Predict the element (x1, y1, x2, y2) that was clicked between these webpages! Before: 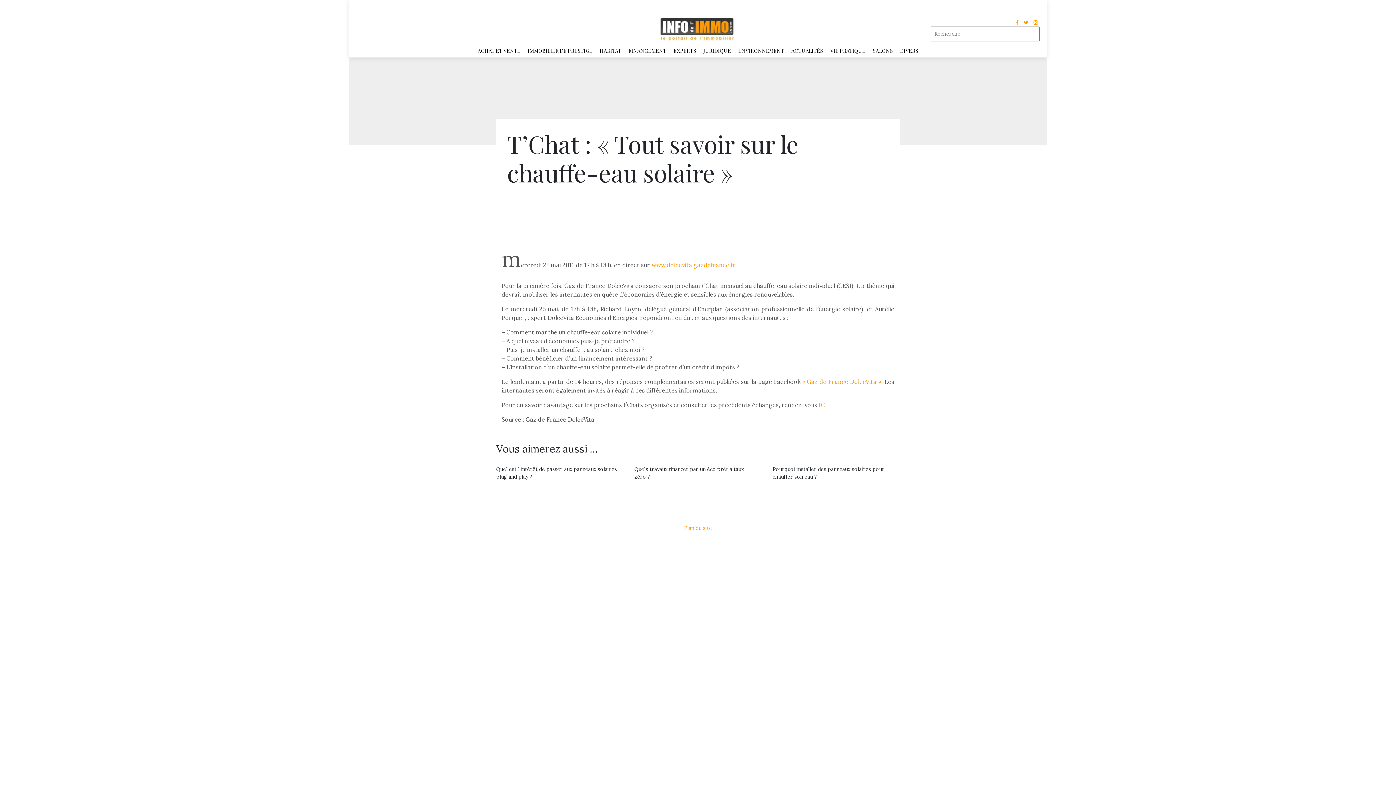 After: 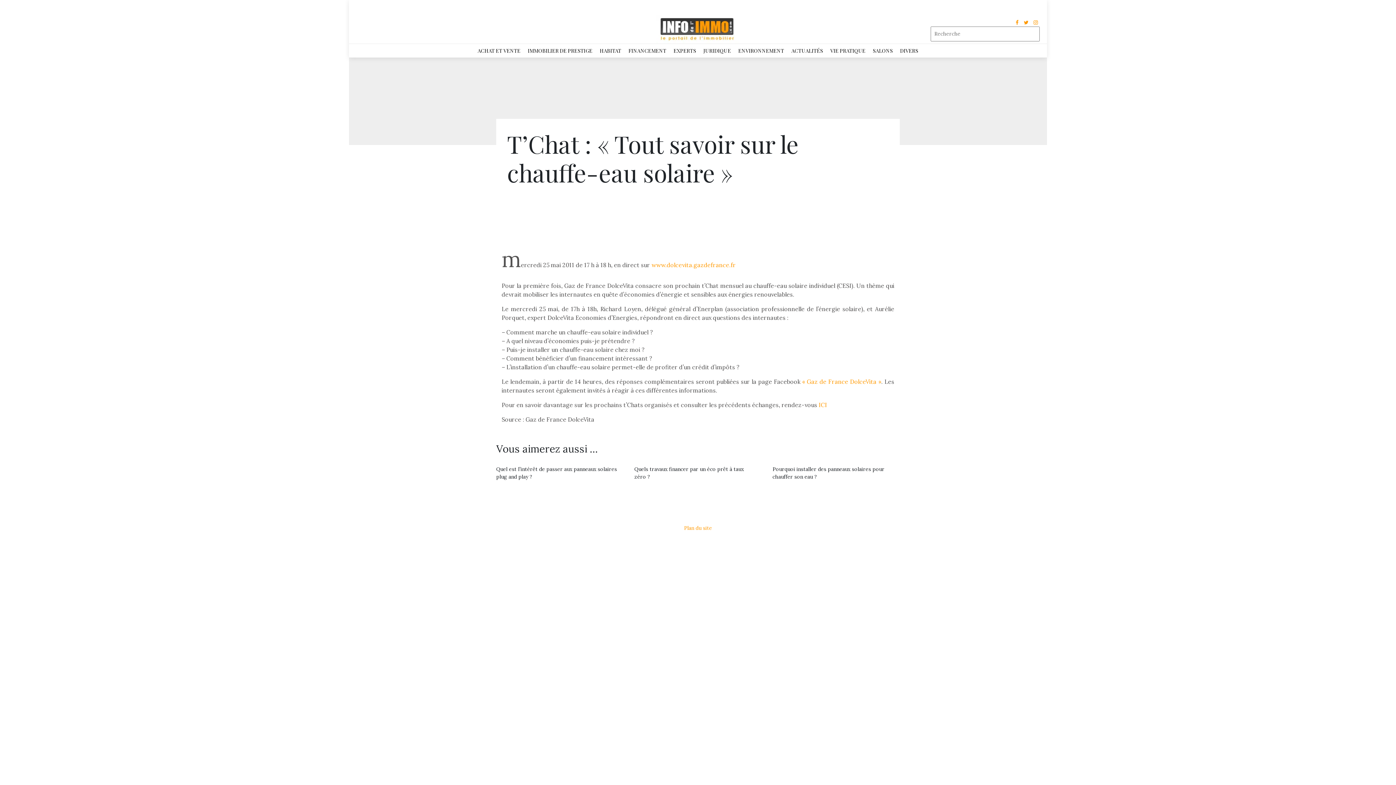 Action: bbox: (802, 378, 881, 385) label: « Gaz de France DolceVita »